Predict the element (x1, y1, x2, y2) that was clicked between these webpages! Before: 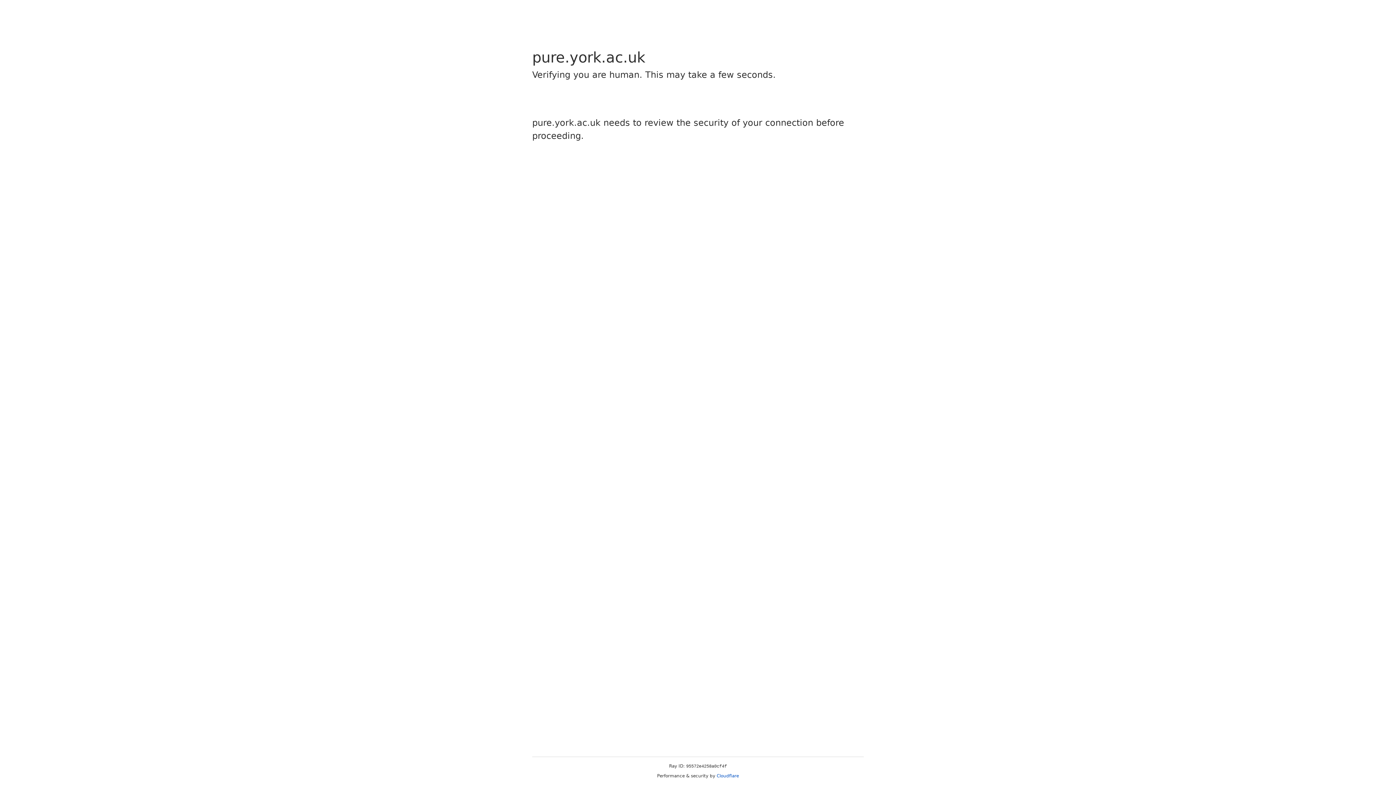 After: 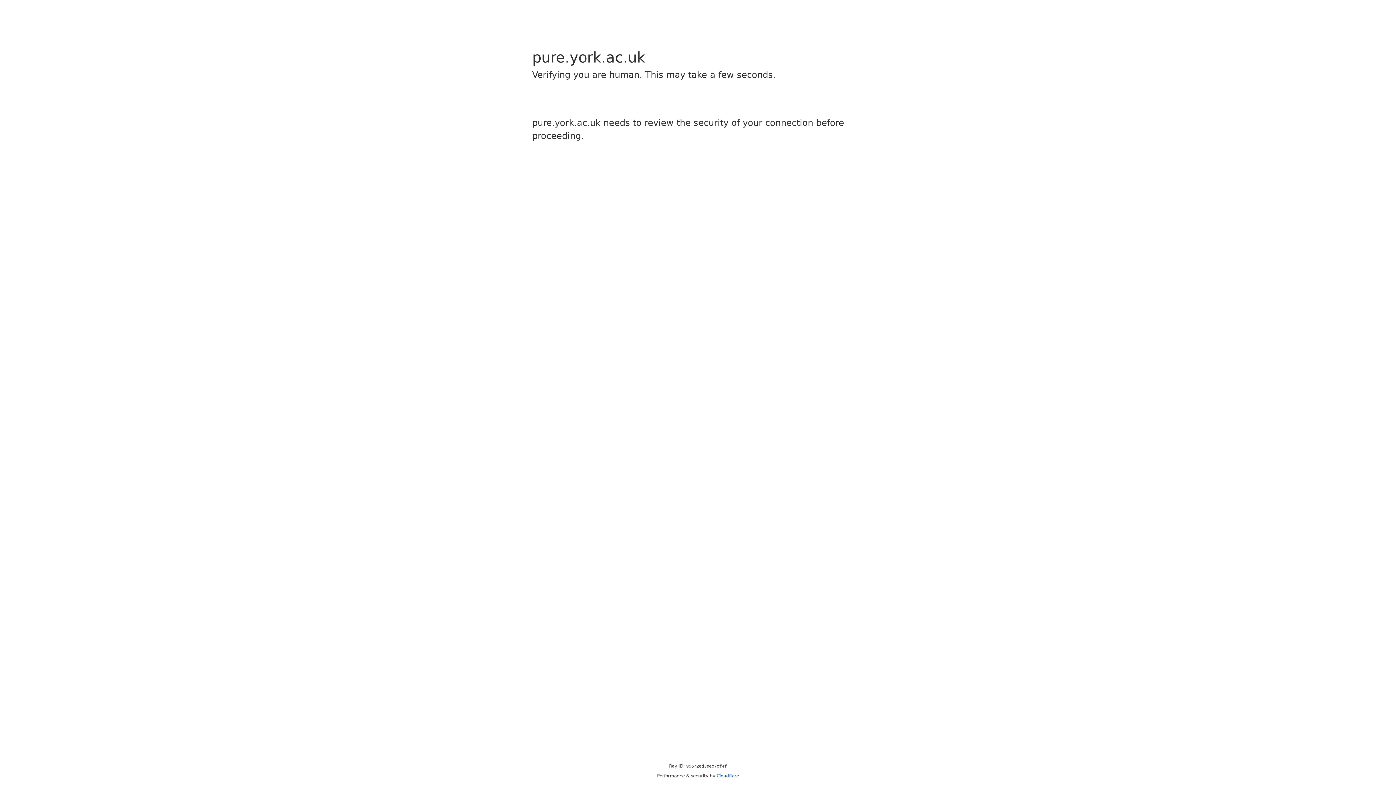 Action: bbox: (716, 773, 739, 778) label: Cloudflare